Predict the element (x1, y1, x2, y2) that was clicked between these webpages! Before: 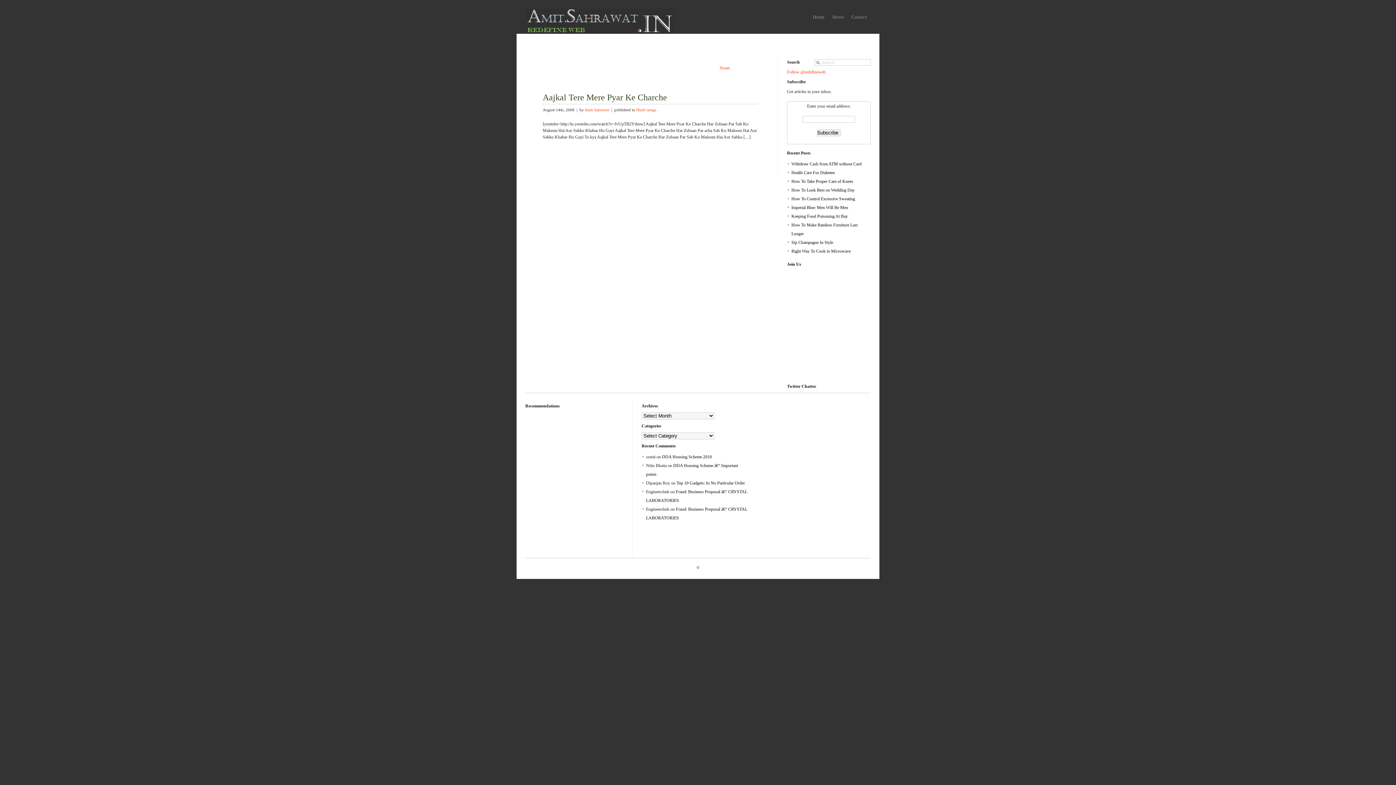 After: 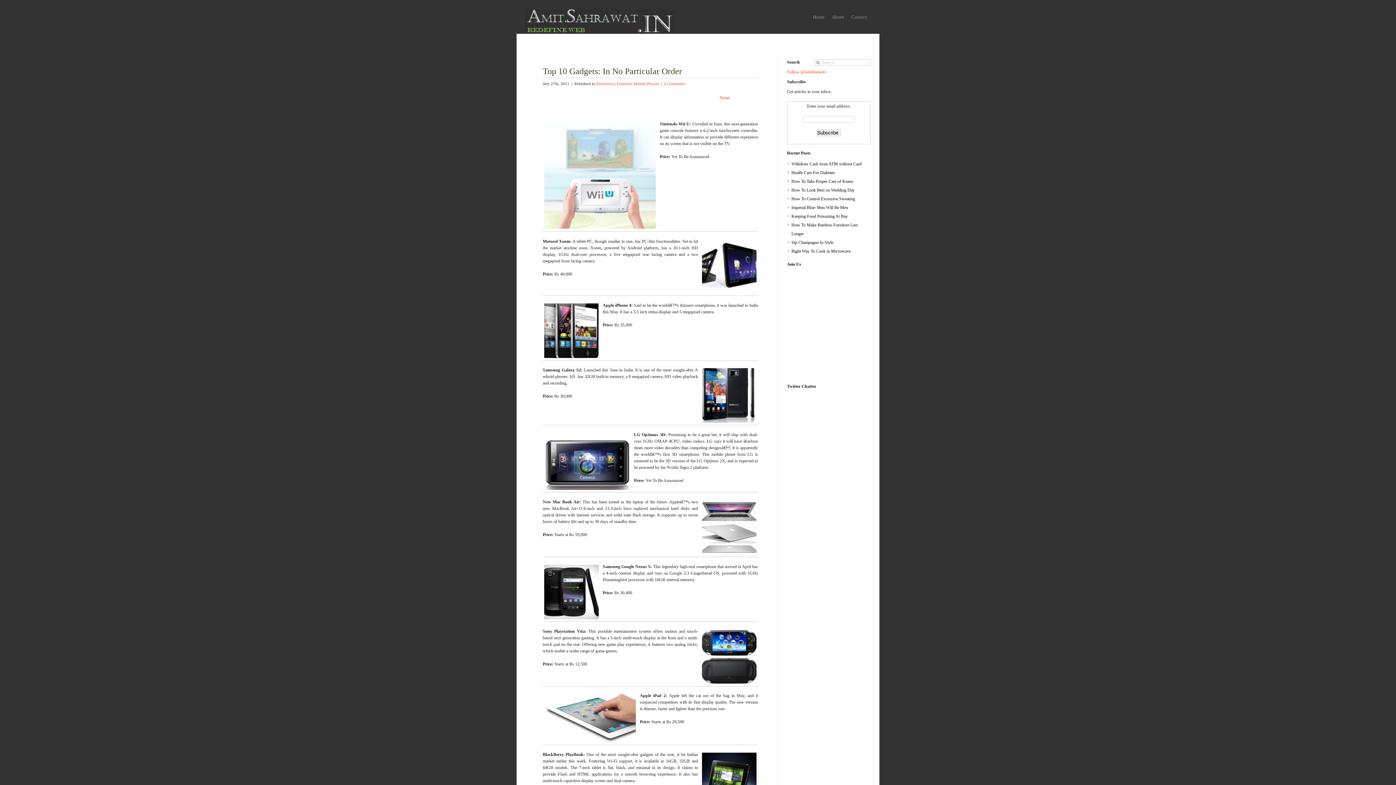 Action: bbox: (676, 480, 745, 485) label: Top 10 Gadgets: In No Particular Order